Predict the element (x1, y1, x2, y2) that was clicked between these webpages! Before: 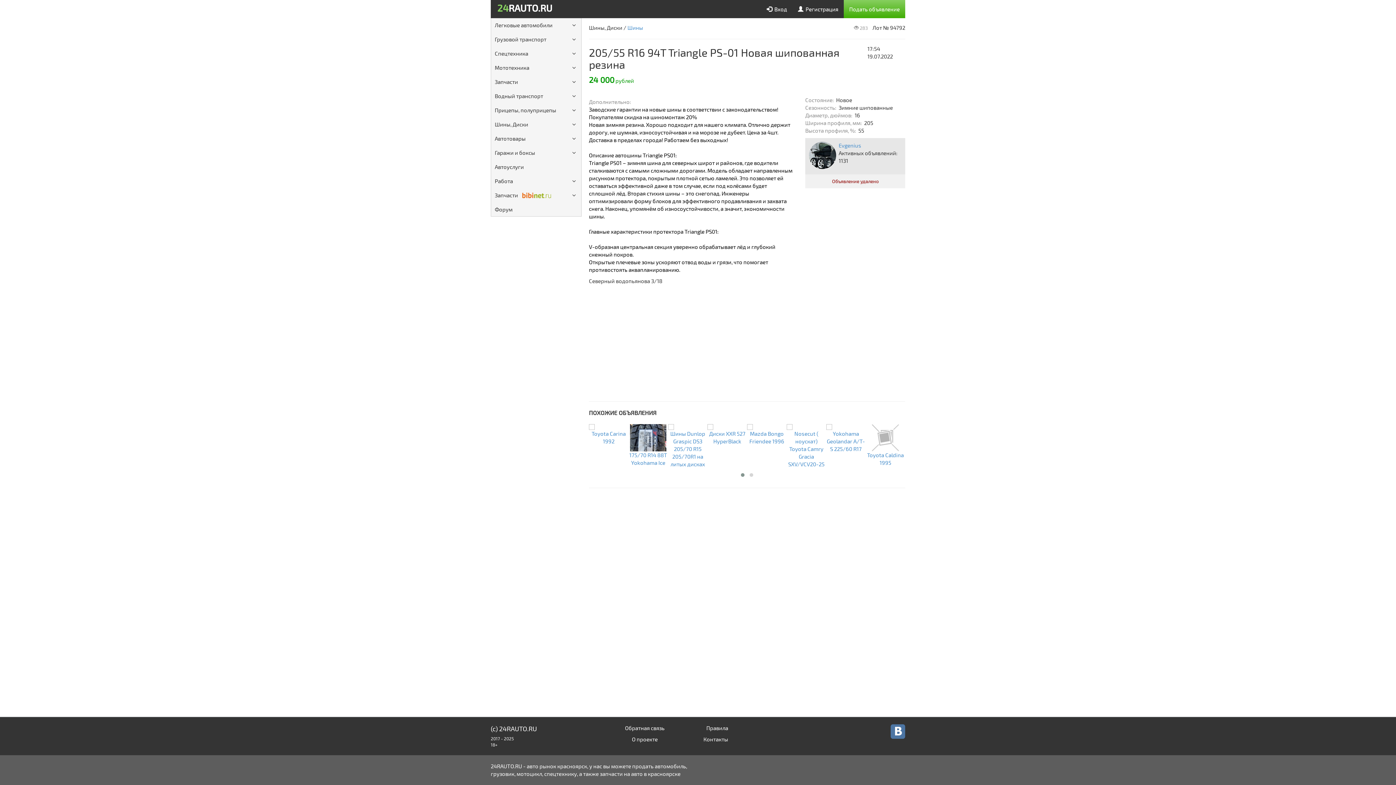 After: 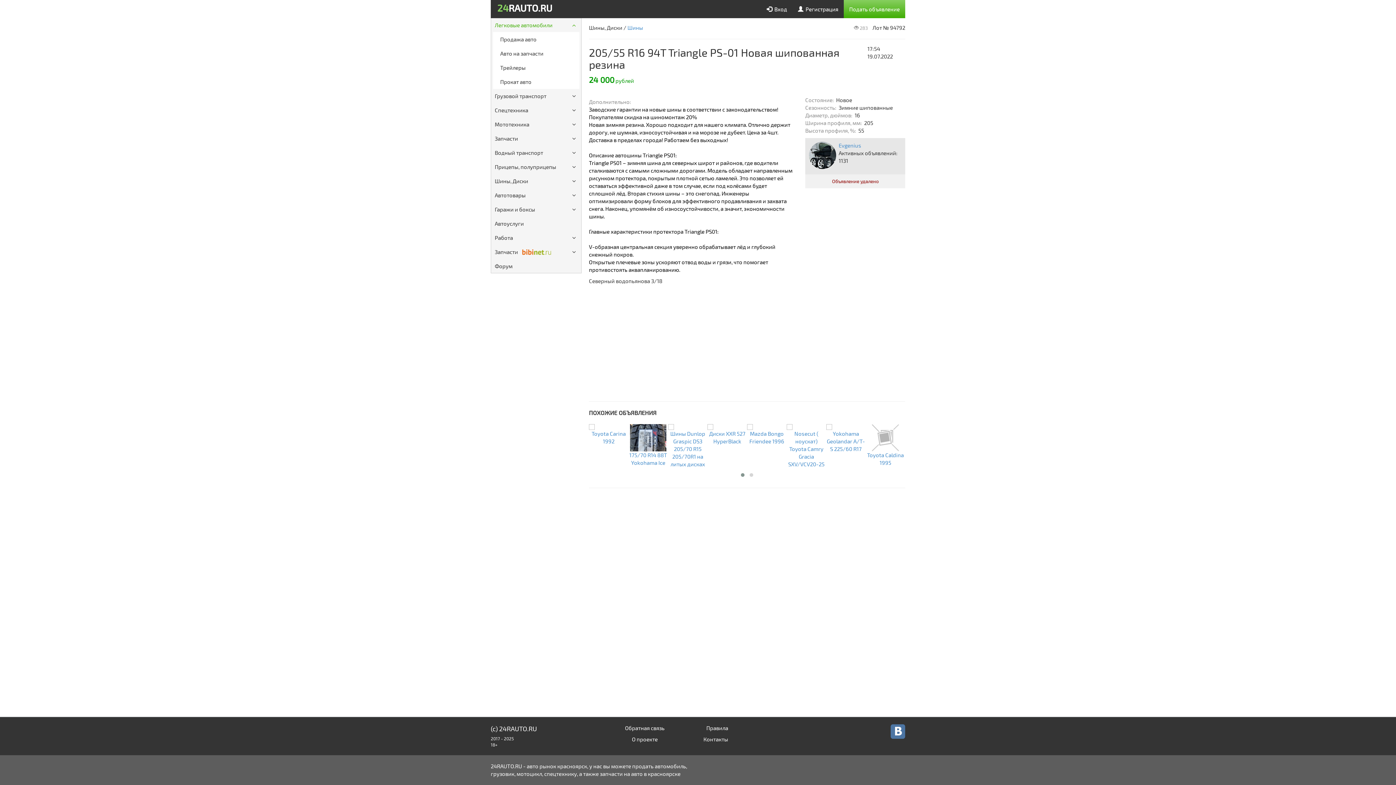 Action: label: Легковые автомобили bbox: (494, 21, 552, 28)